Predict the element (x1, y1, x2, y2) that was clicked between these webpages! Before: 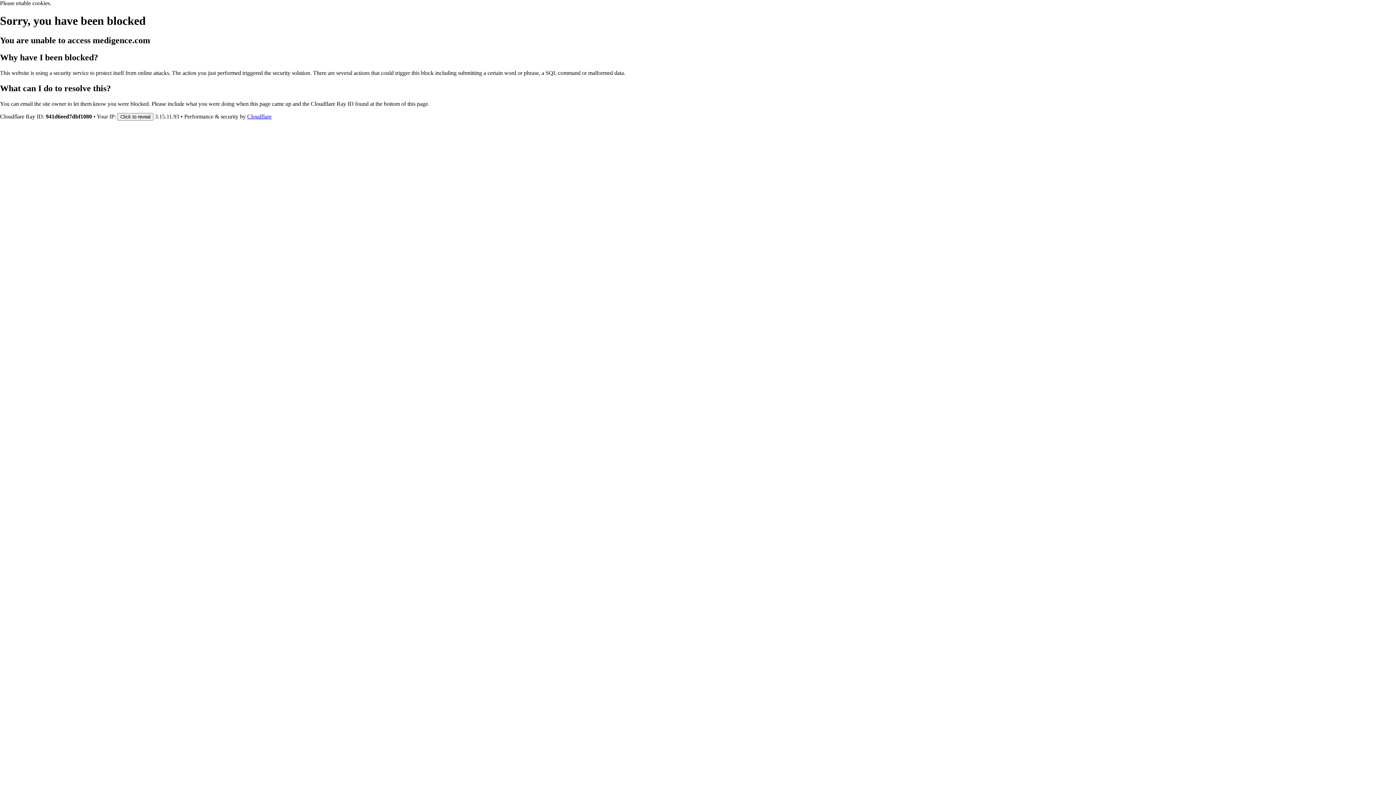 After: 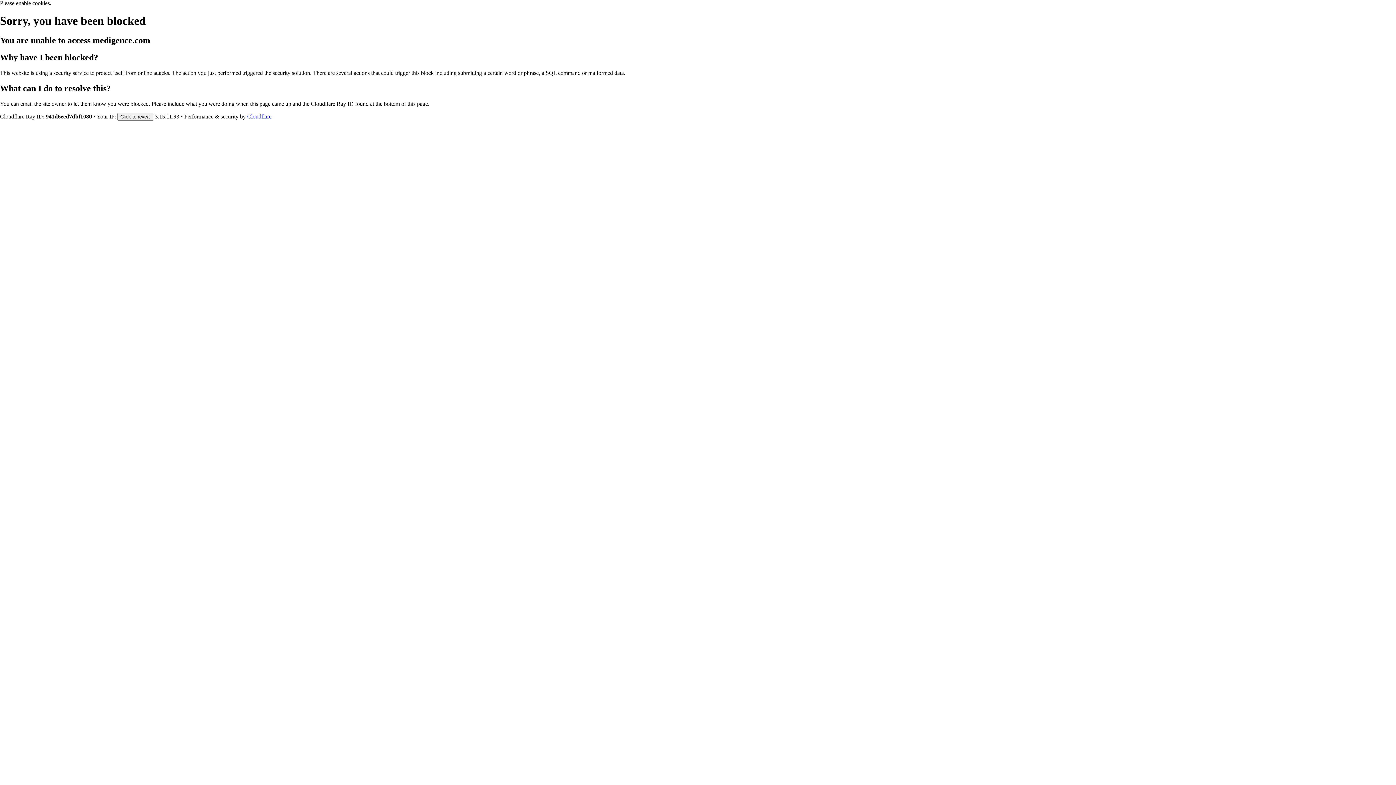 Action: bbox: (247, 113, 271, 119) label: Cloudflare